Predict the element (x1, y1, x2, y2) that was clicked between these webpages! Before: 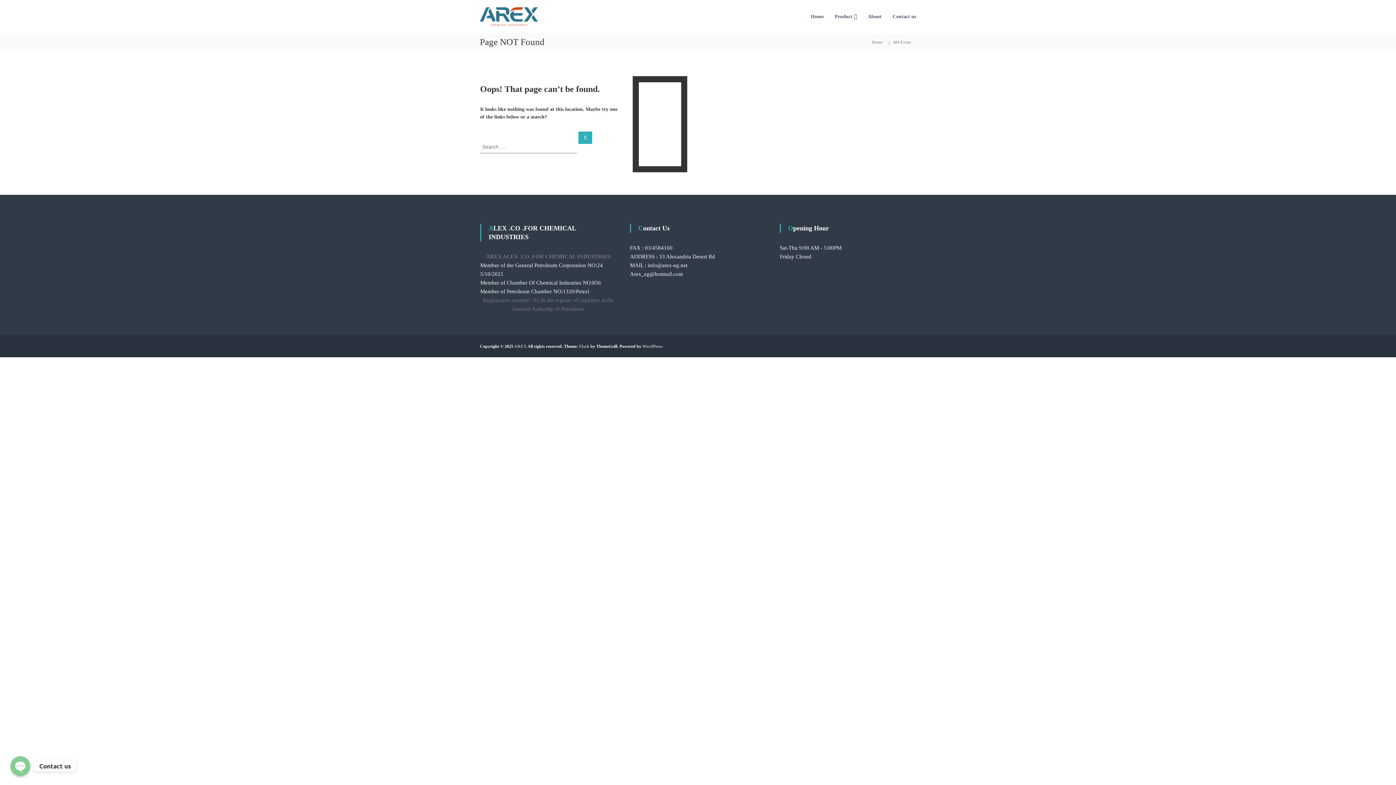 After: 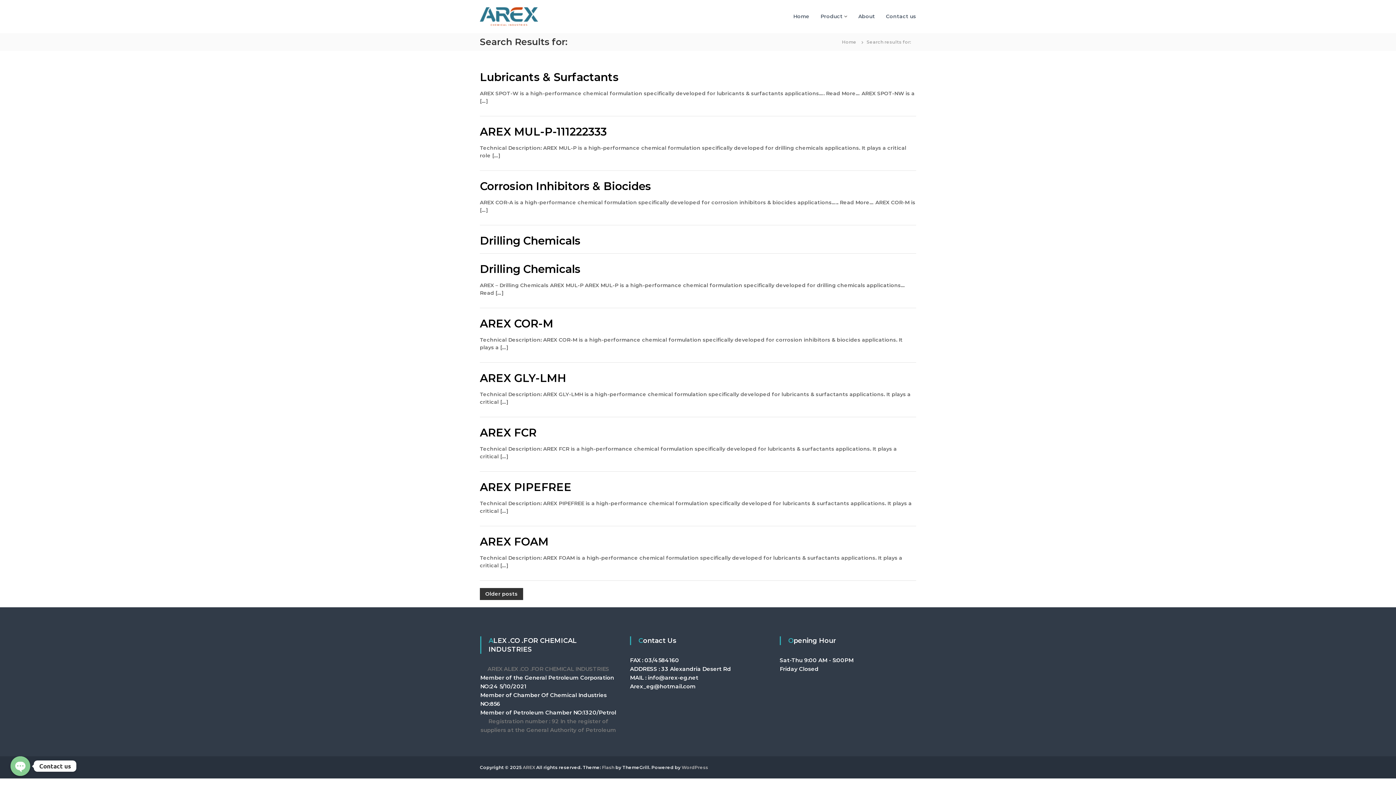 Action: label: Search bbox: (578, 131, 592, 144)